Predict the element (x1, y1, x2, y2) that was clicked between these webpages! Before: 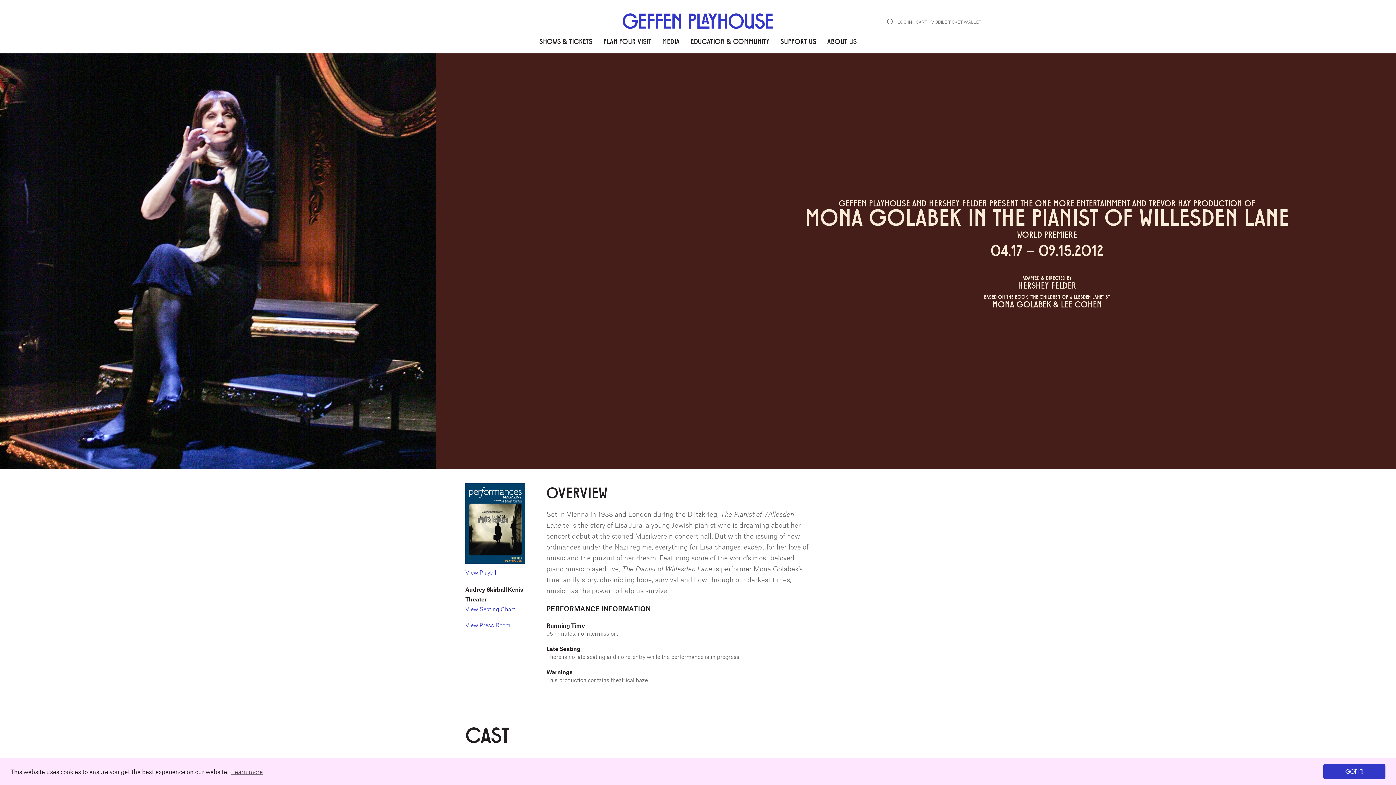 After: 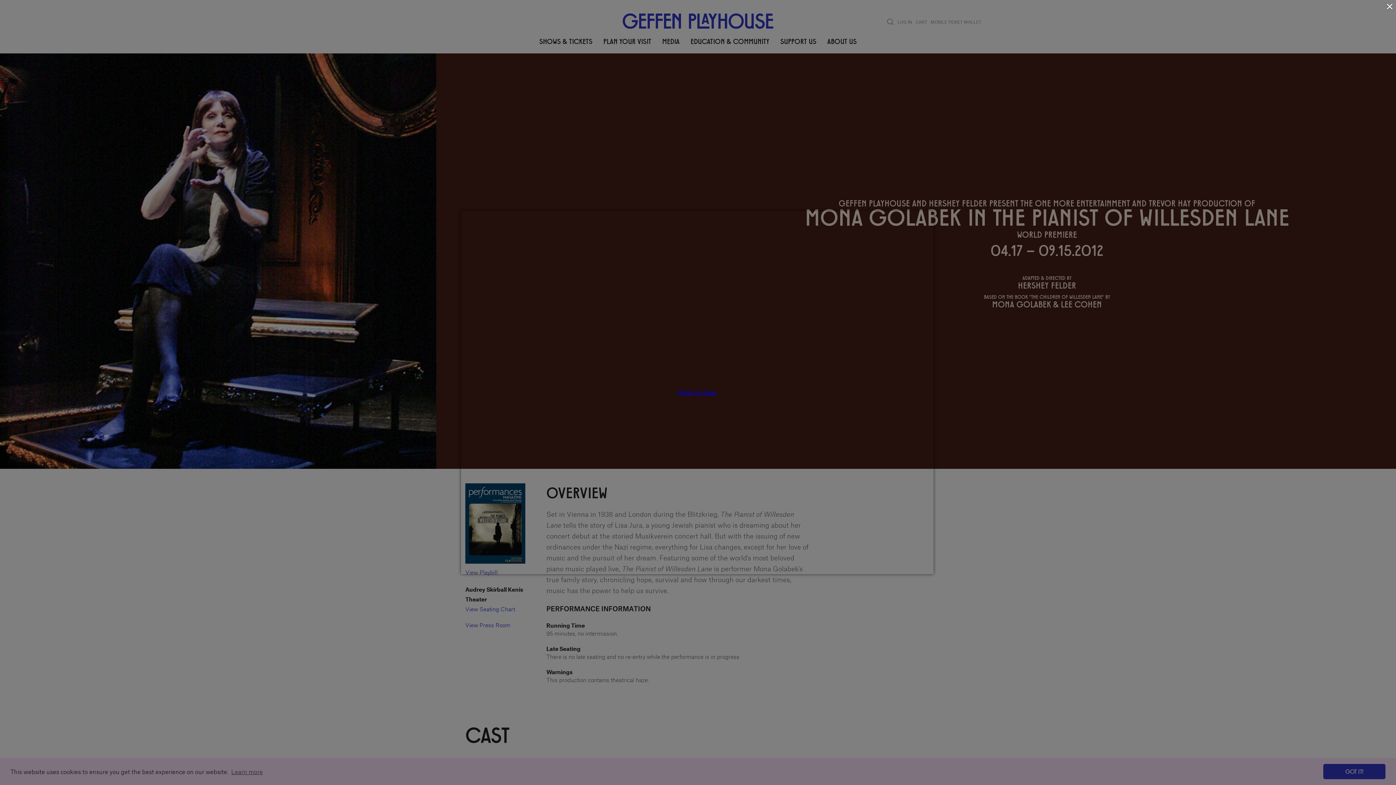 Action: bbox: (465, 519, 525, 526)